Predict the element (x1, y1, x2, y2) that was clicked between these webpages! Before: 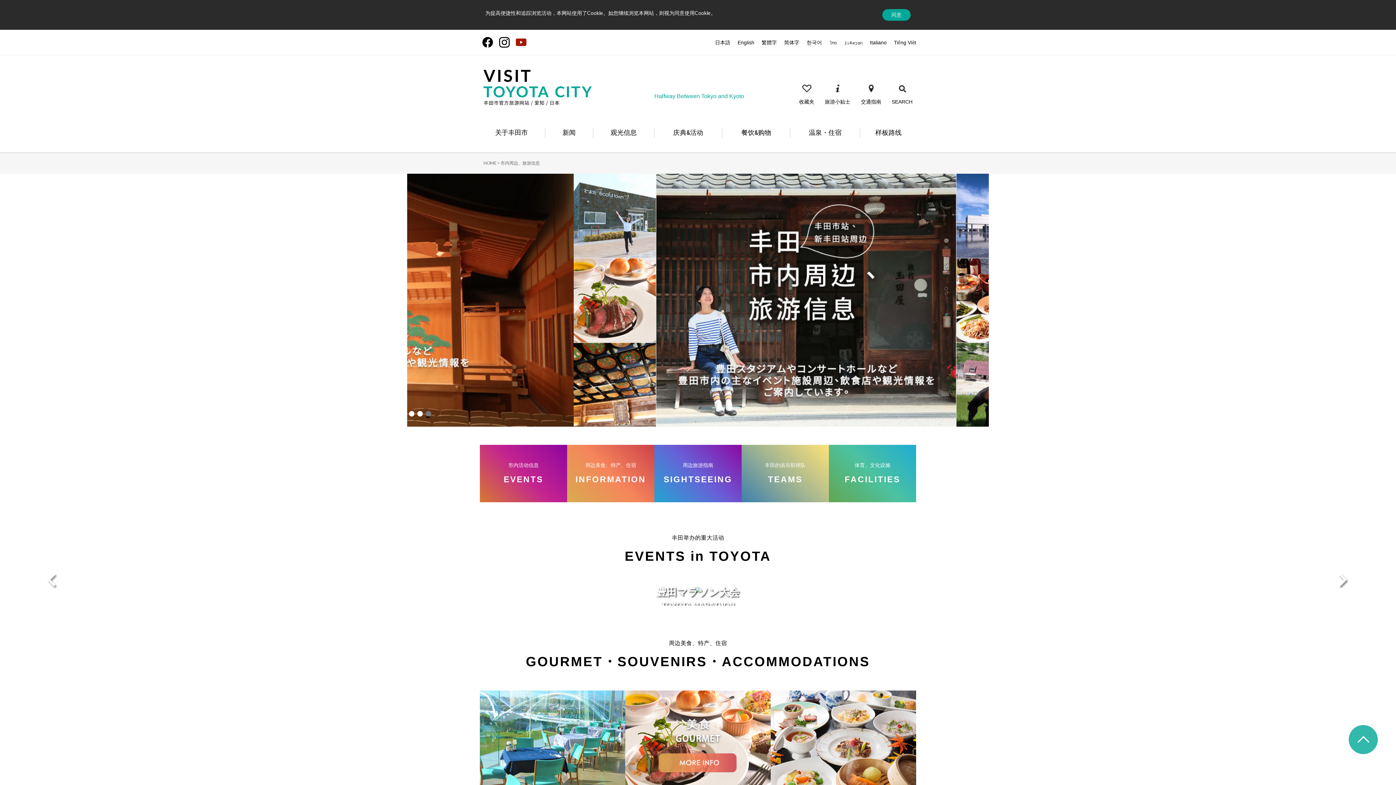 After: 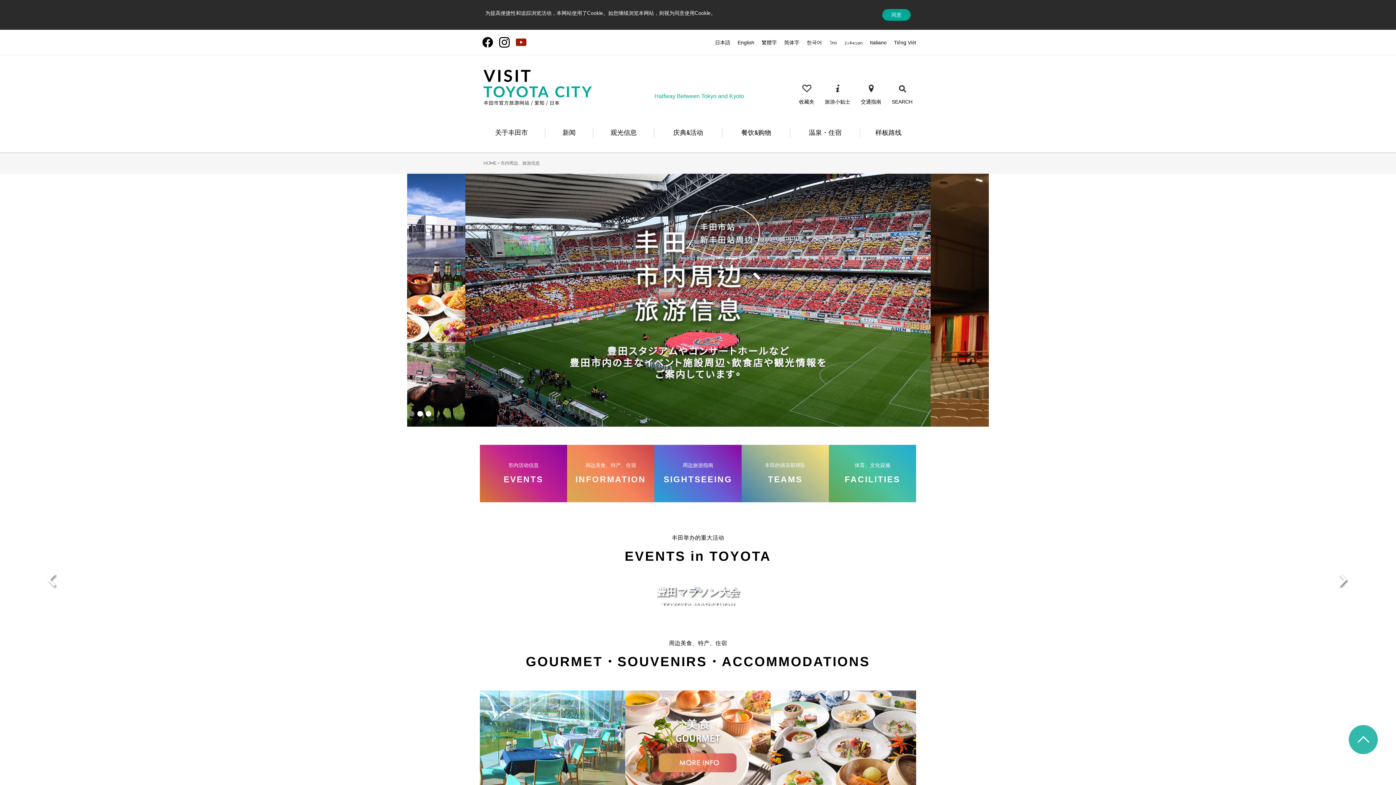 Action: label: 1 of 3 bbox: (409, 411, 413, 415)